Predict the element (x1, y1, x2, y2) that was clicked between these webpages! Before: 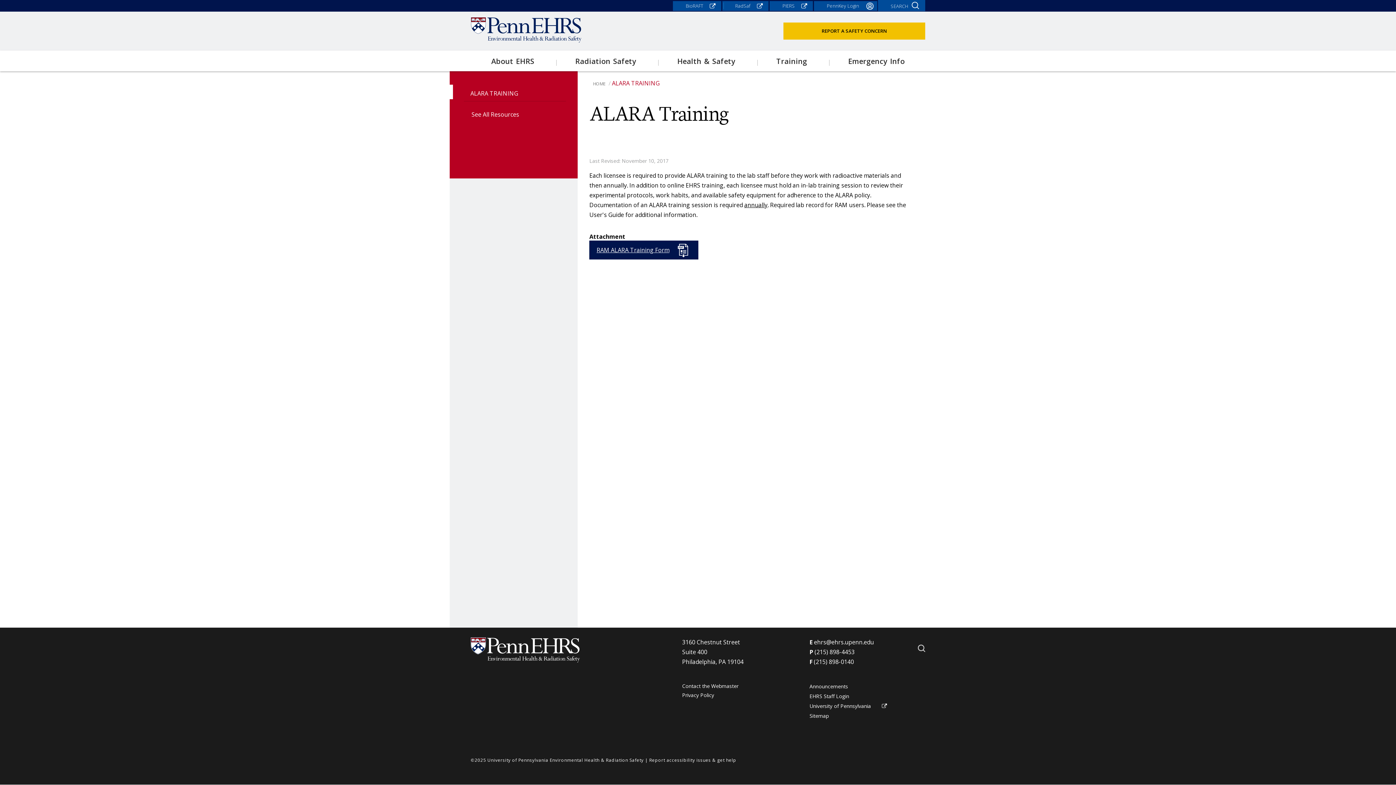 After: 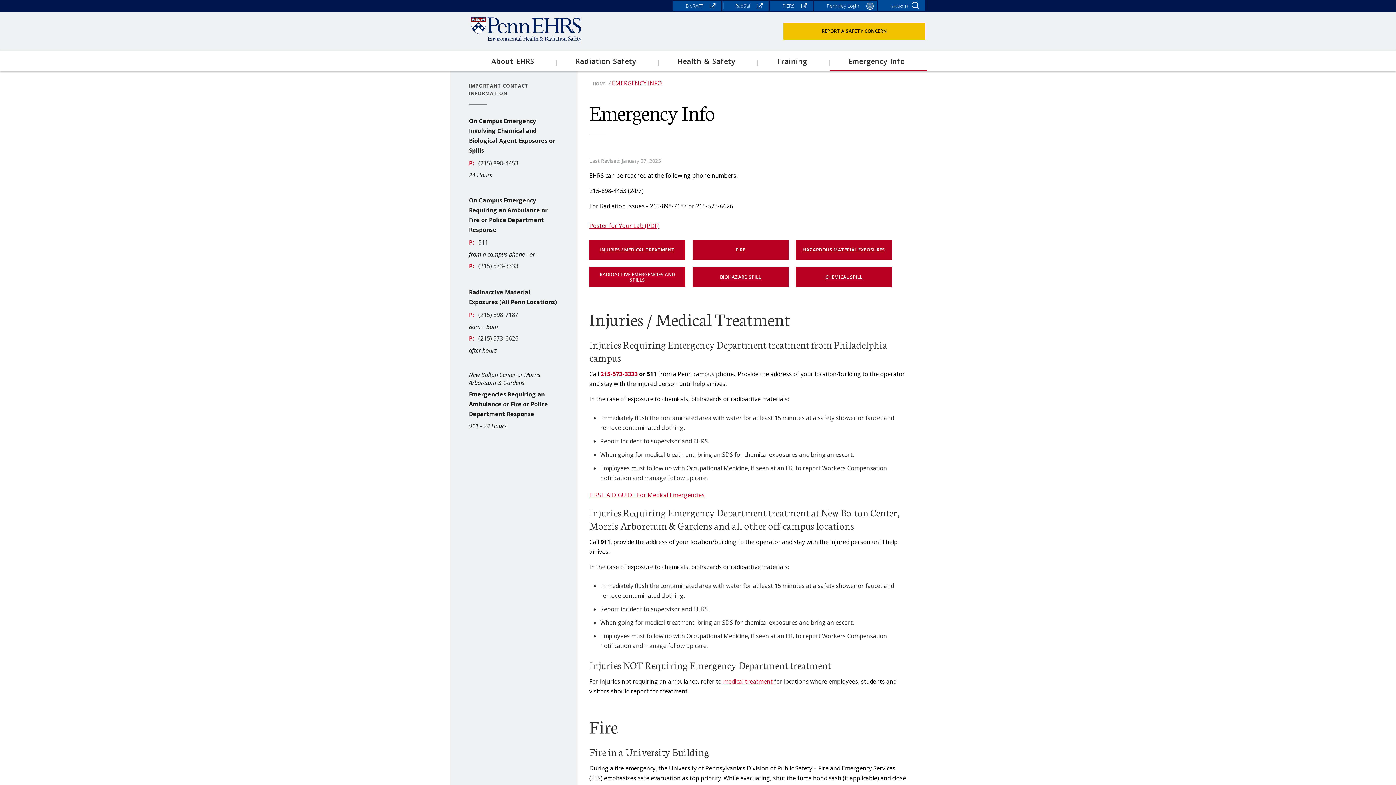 Action: label: Emergency Info bbox: (827, 55, 925, 71)